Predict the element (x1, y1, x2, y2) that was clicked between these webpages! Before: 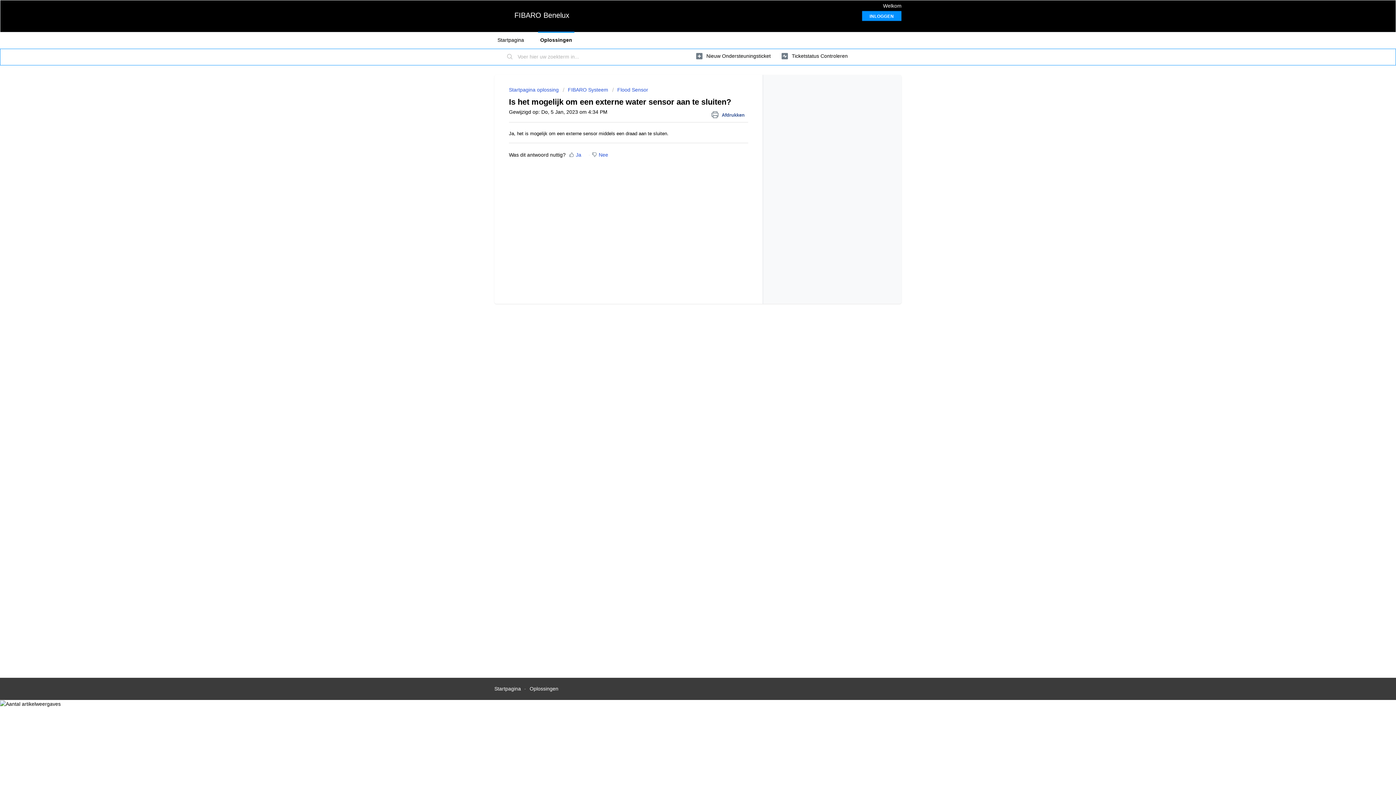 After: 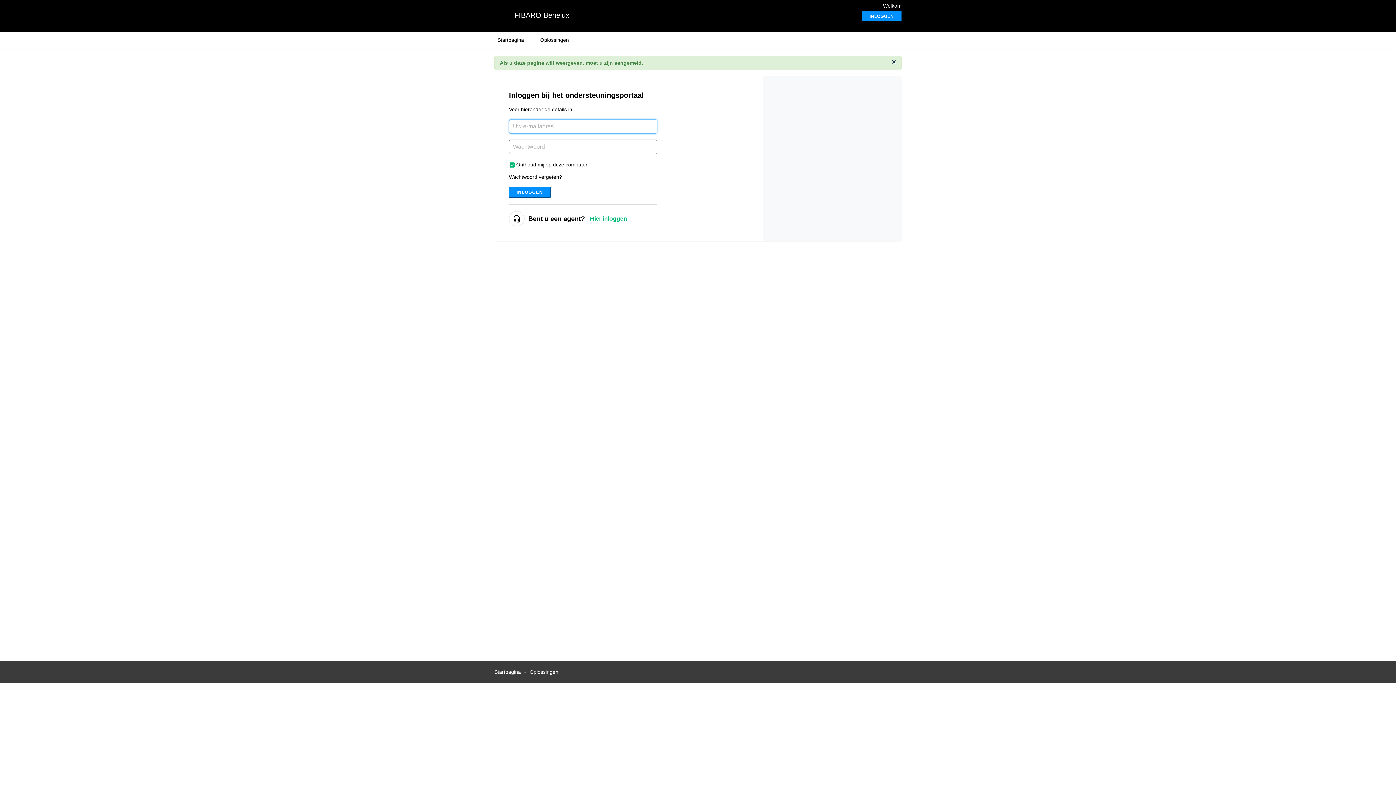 Action: label:  Ticketstatus Controleren bbox: (781, 49, 848, 62)